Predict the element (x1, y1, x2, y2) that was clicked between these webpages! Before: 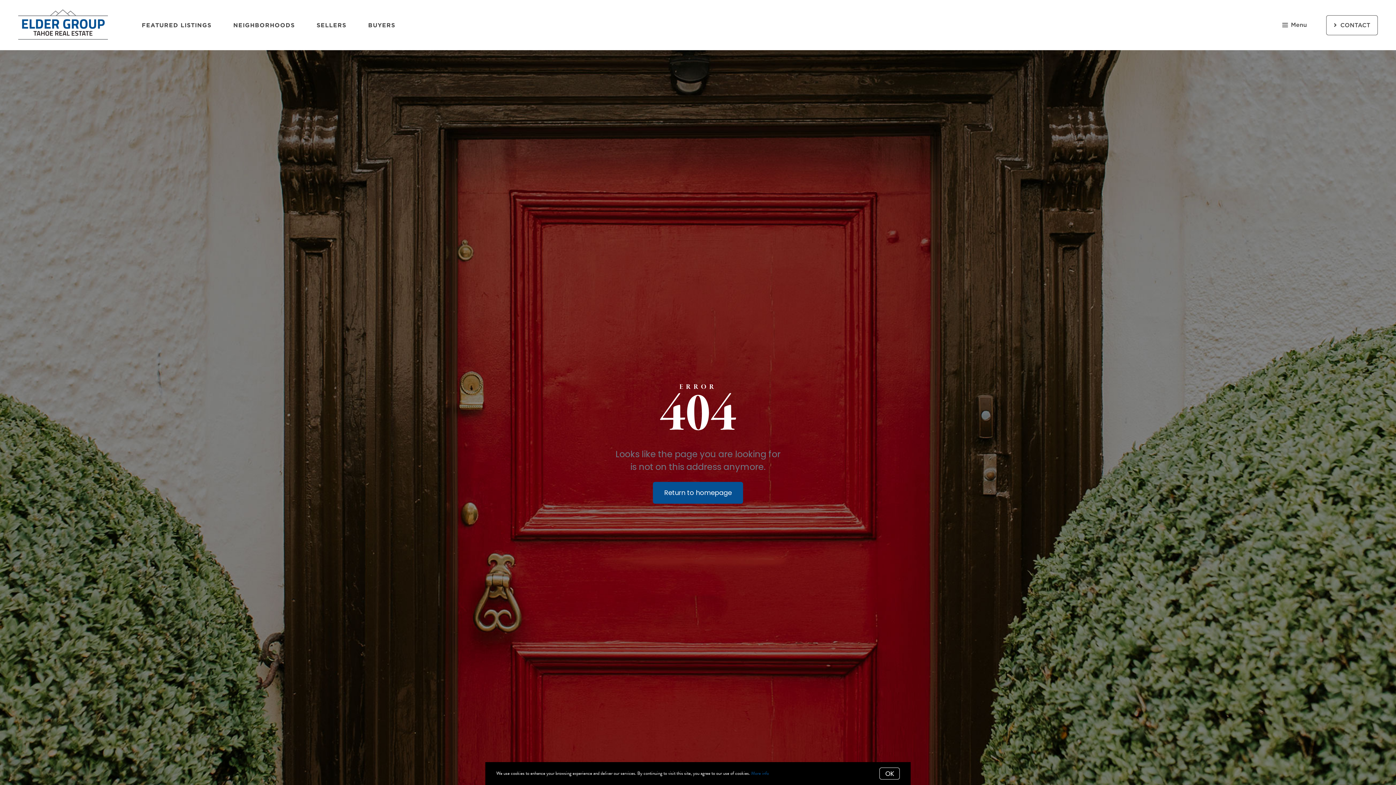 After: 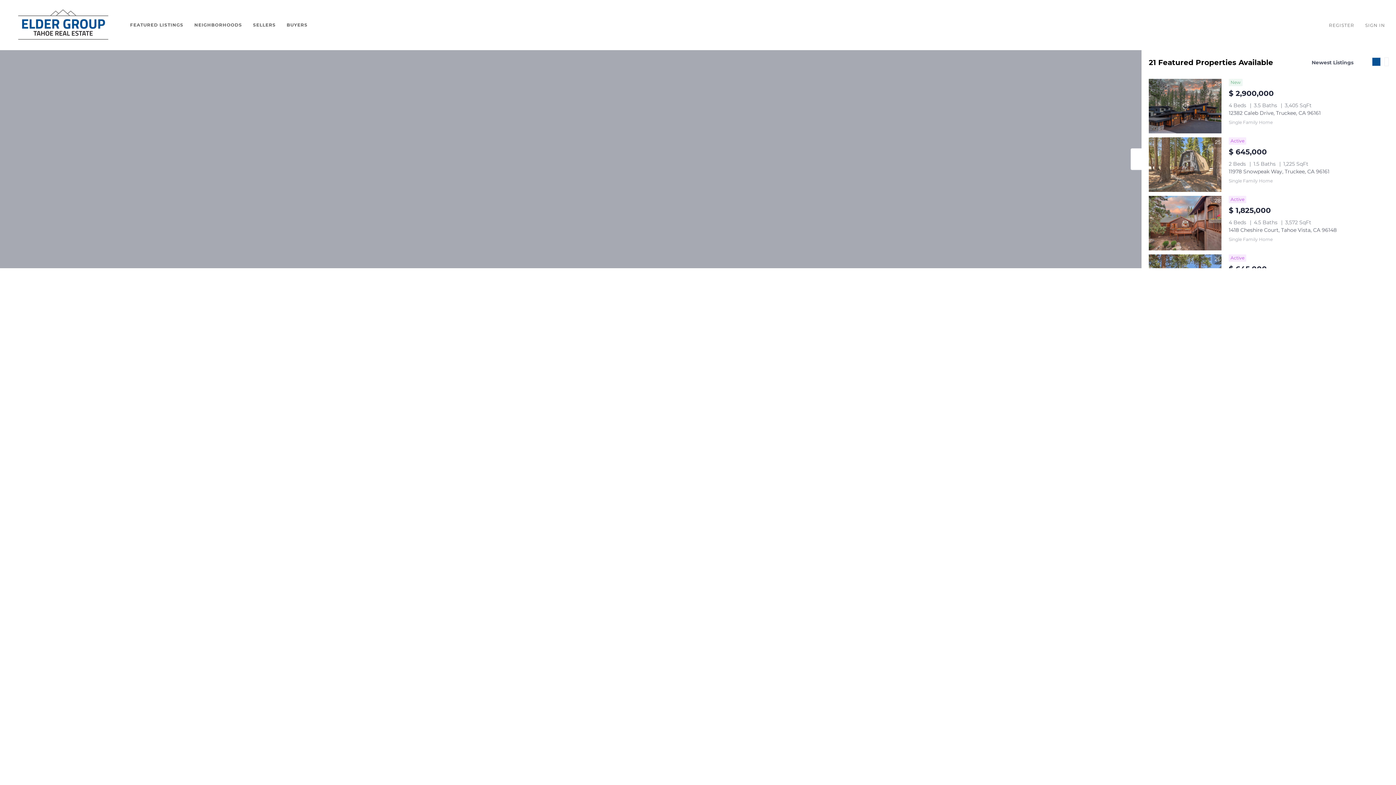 Action: label: FEATURED LISTINGS bbox: (141, 14, 211, 35)